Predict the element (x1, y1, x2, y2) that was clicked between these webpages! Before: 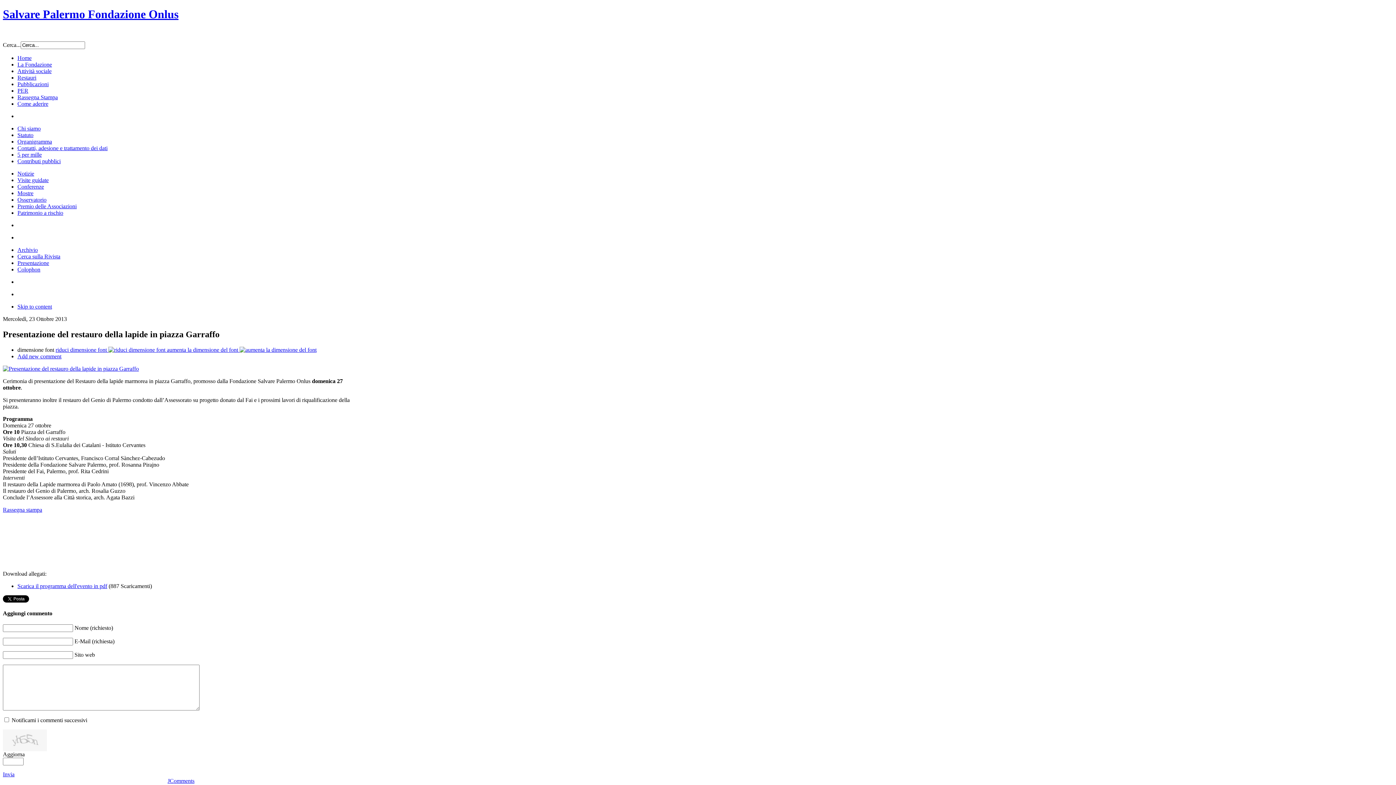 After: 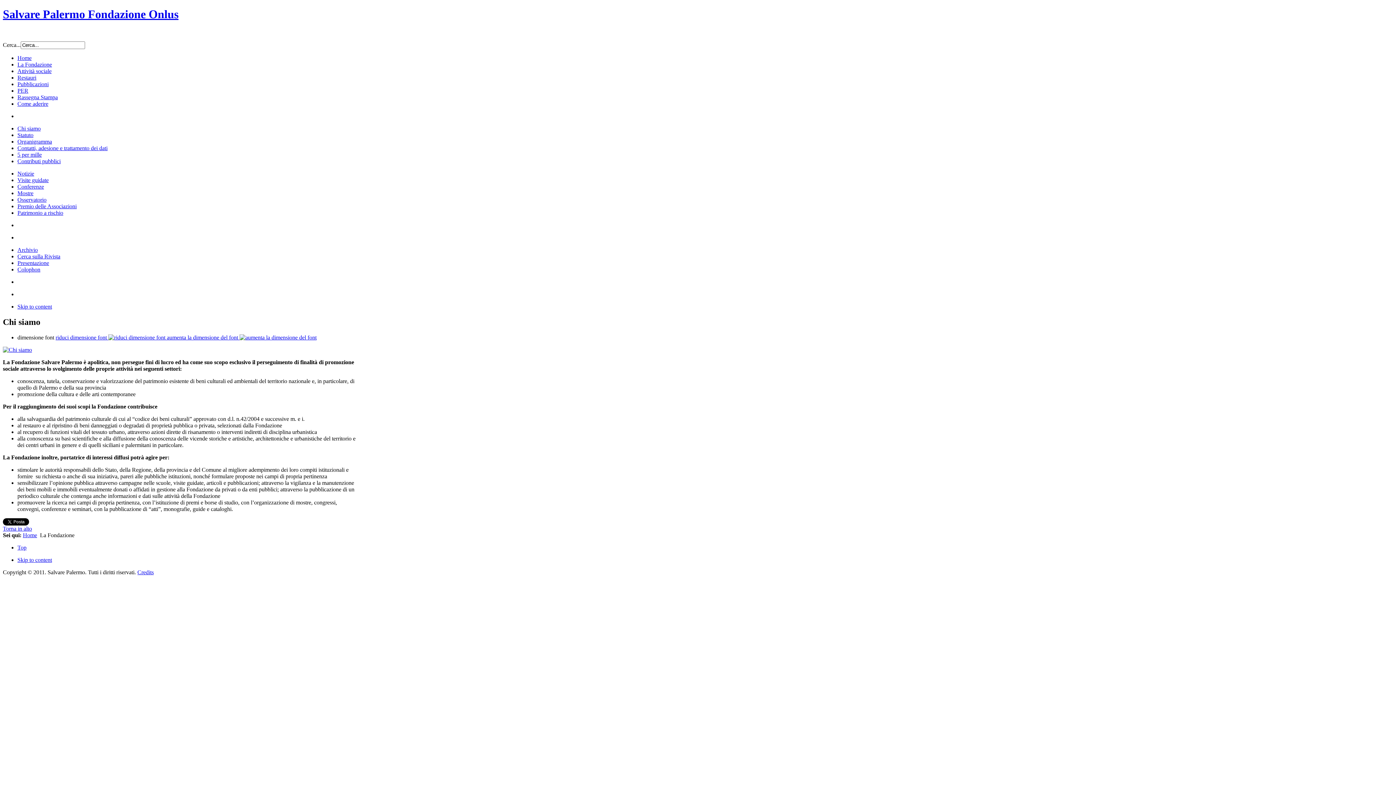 Action: label: La Fondazione bbox: (17, 61, 52, 67)